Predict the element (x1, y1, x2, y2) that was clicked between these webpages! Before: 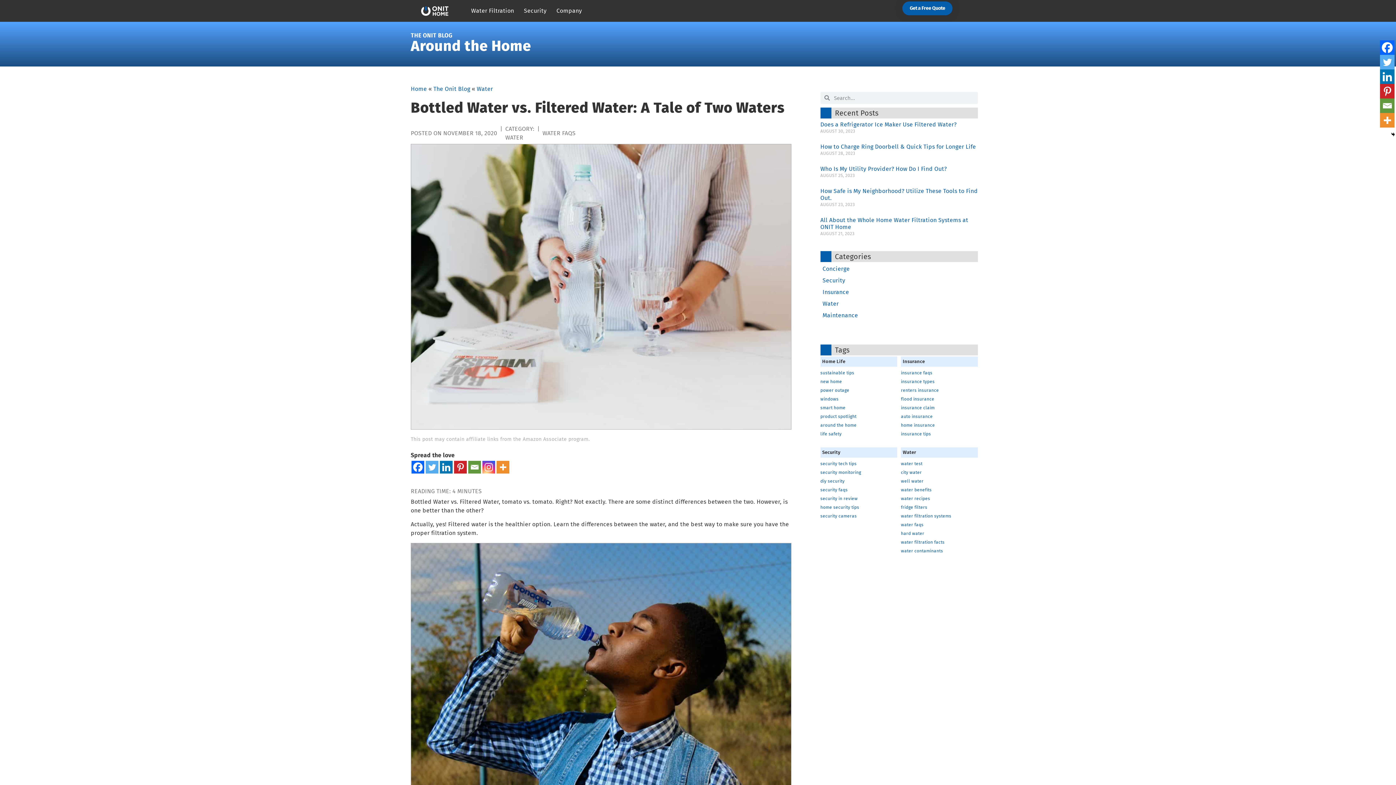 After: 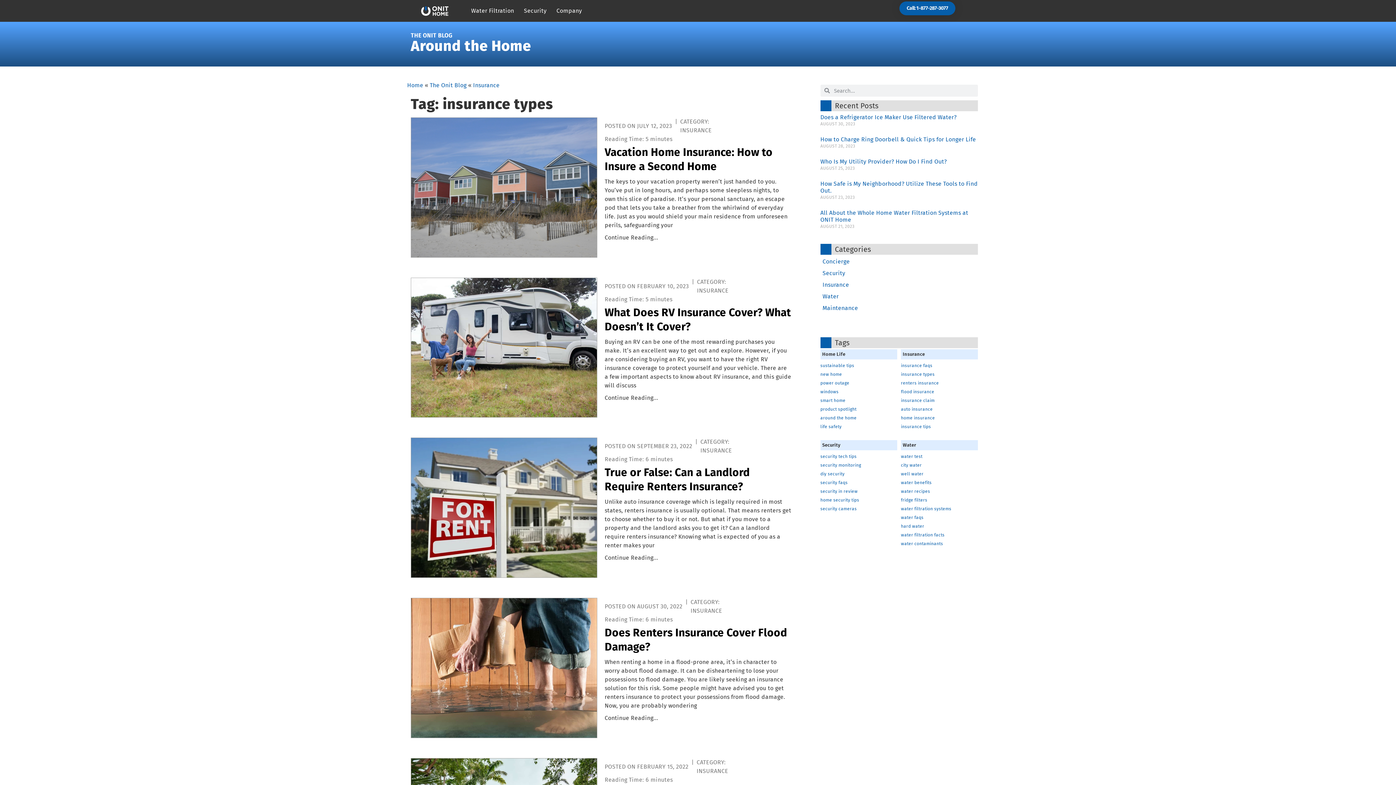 Action: label: insurance types bbox: (901, 379, 934, 384)